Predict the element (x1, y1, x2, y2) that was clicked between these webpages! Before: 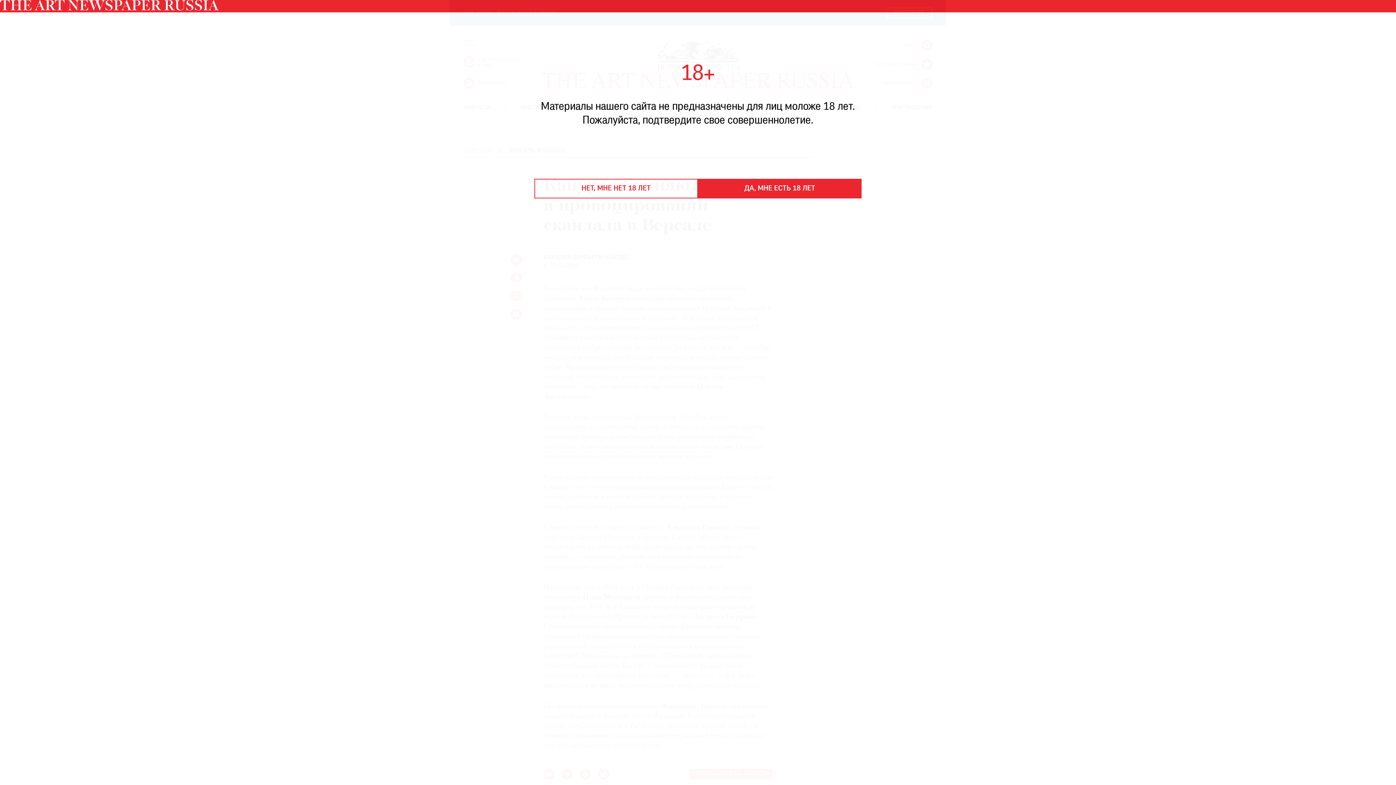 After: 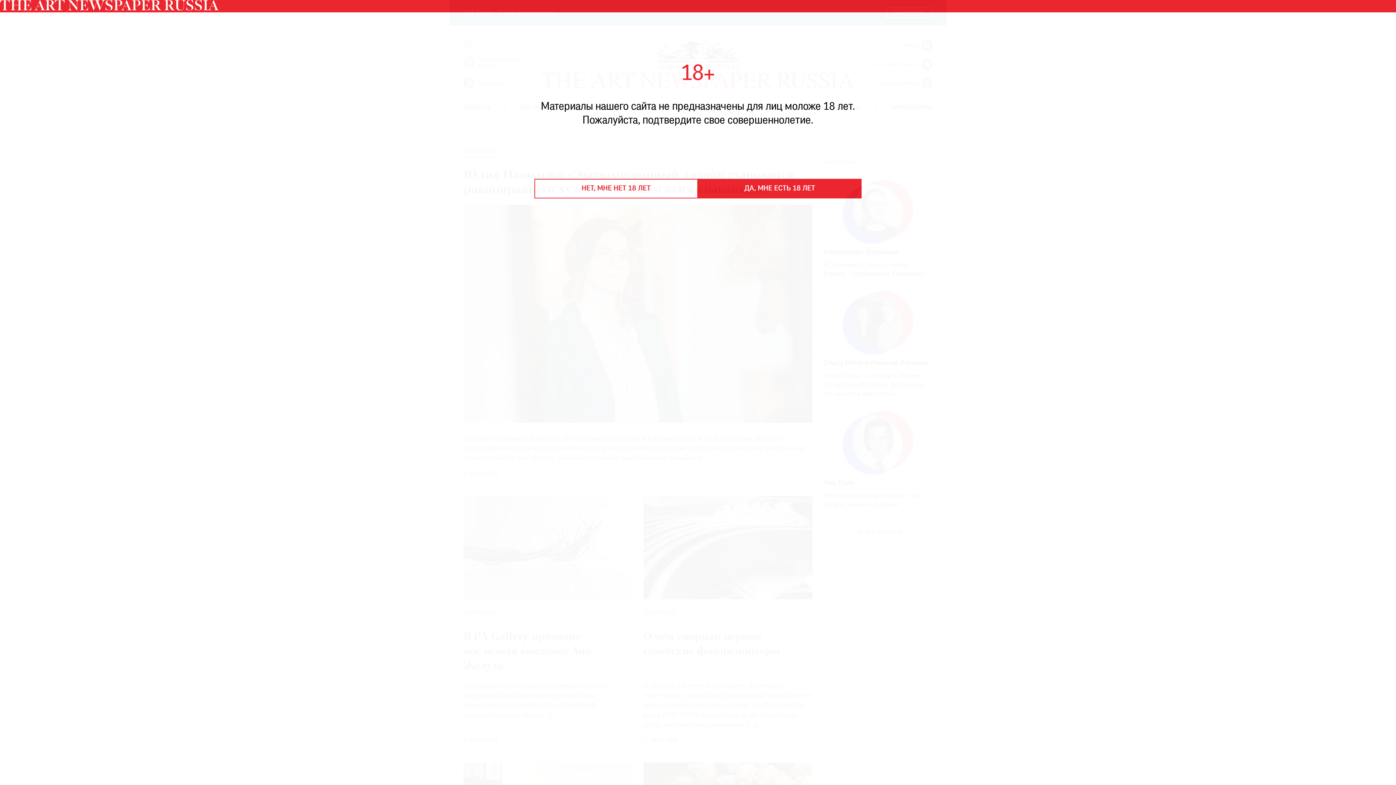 Action: bbox: (0, 6, 218, 12)